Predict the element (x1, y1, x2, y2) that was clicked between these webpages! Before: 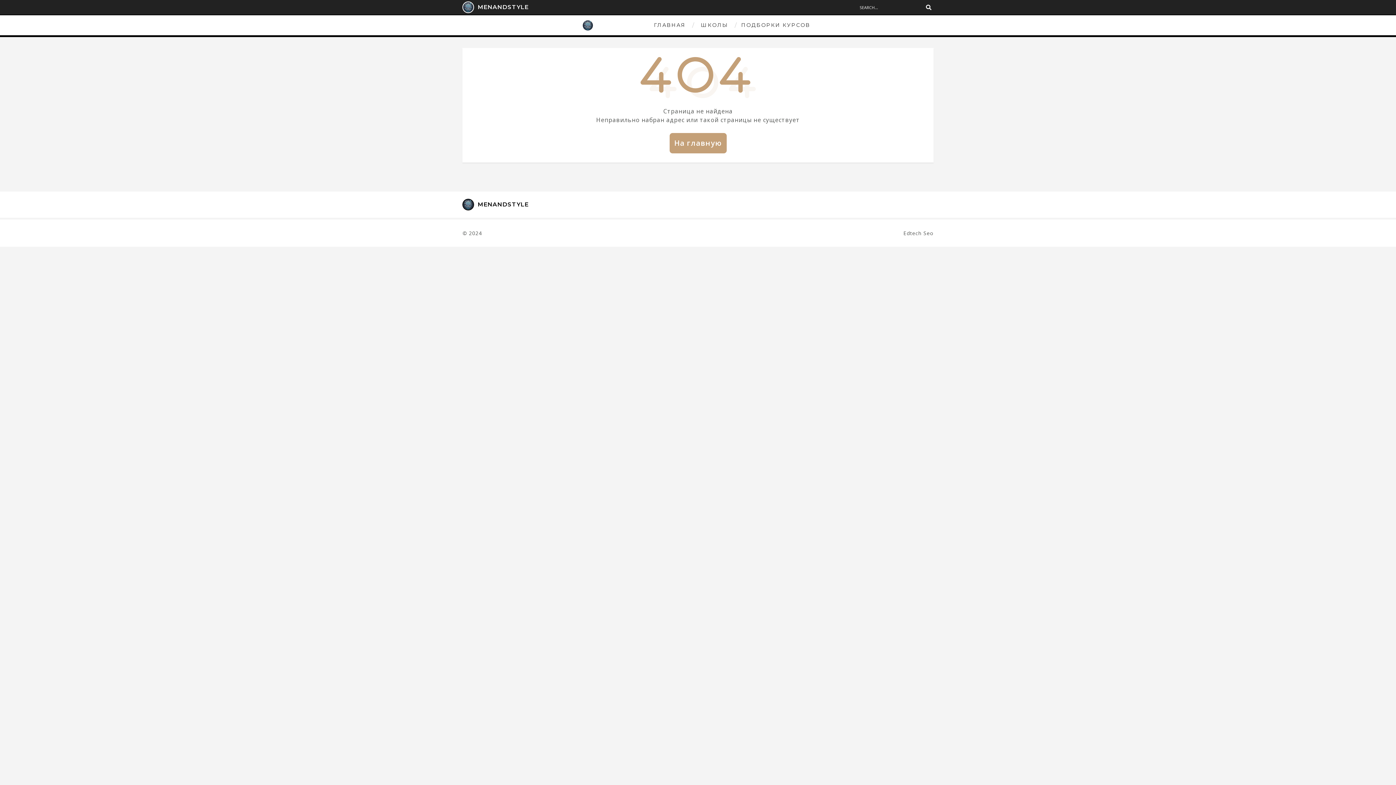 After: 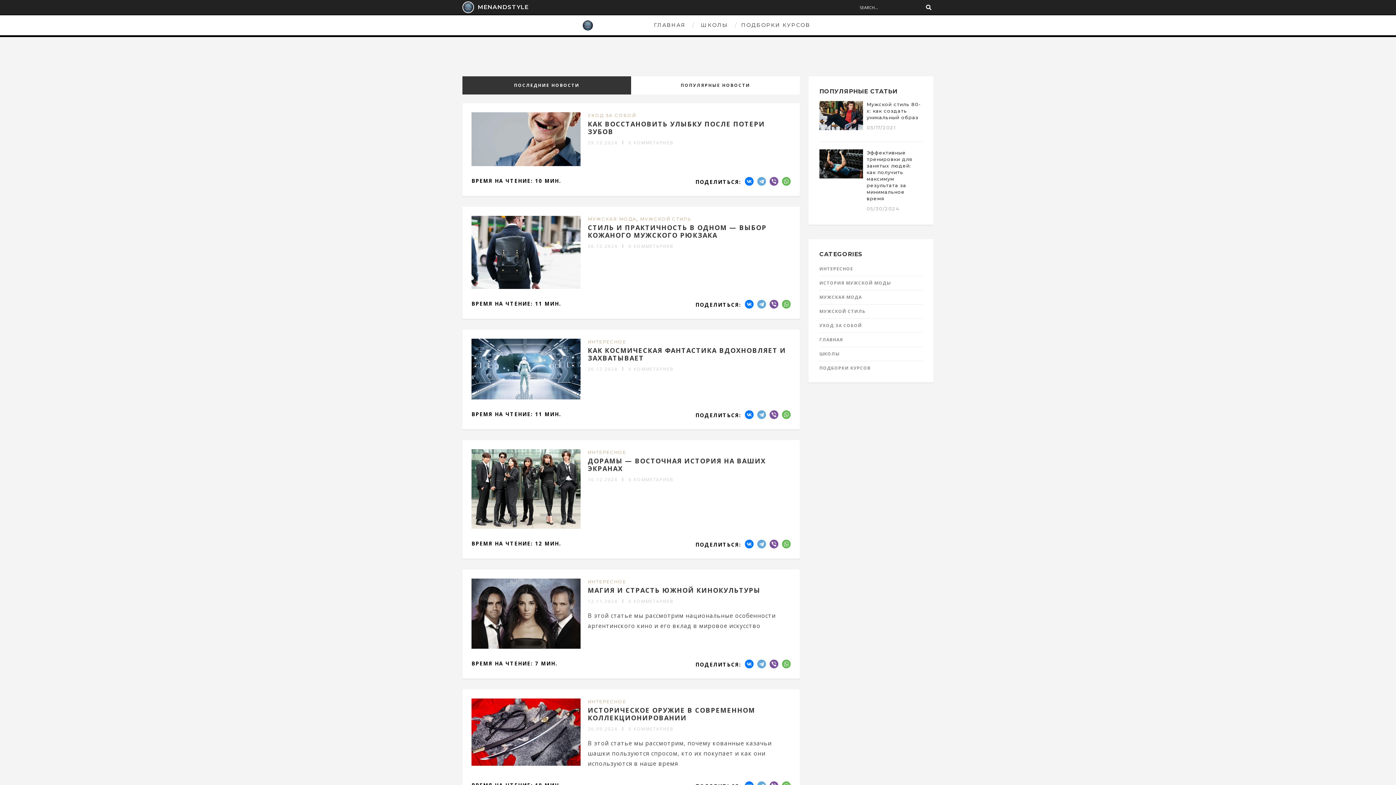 Action: bbox: (462, 1, 528, 13) label: MENANDSTYLE